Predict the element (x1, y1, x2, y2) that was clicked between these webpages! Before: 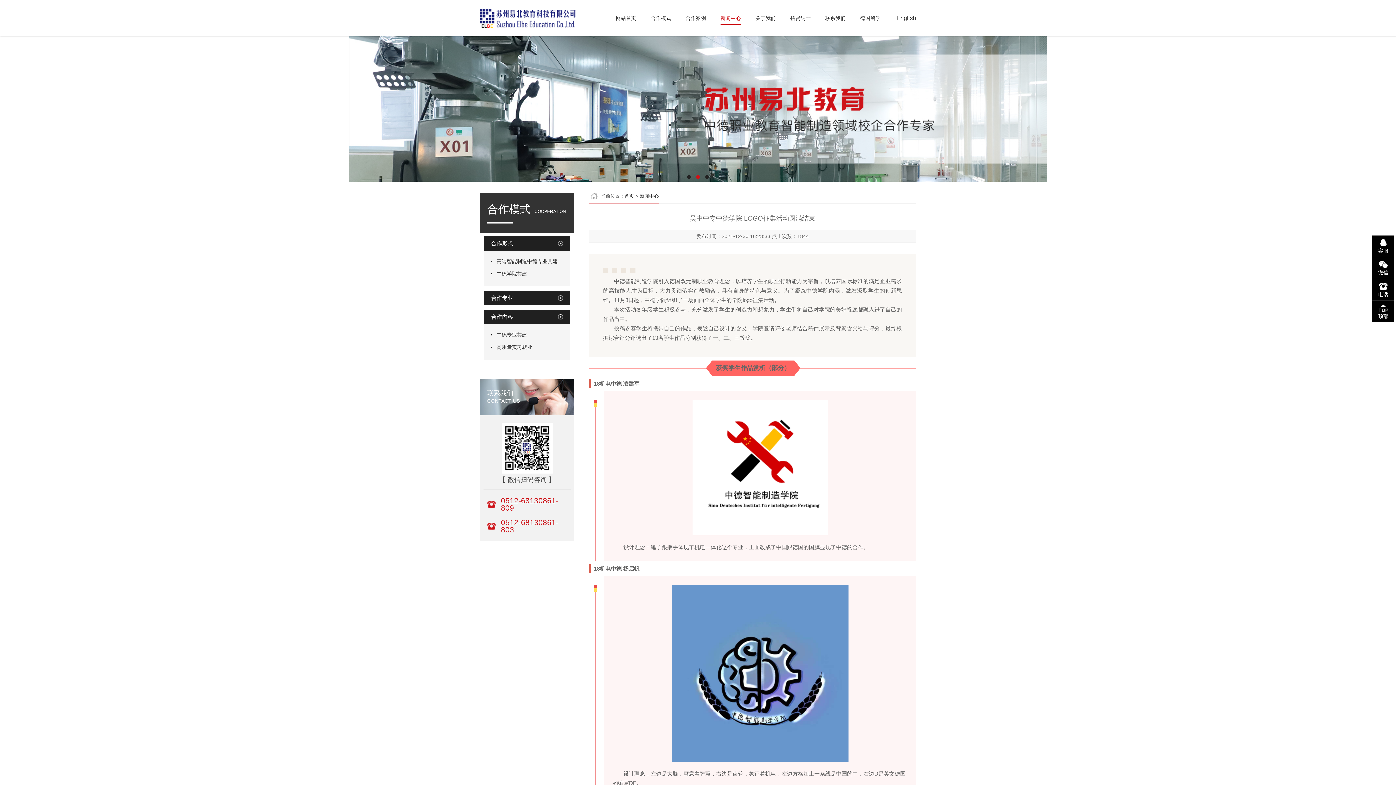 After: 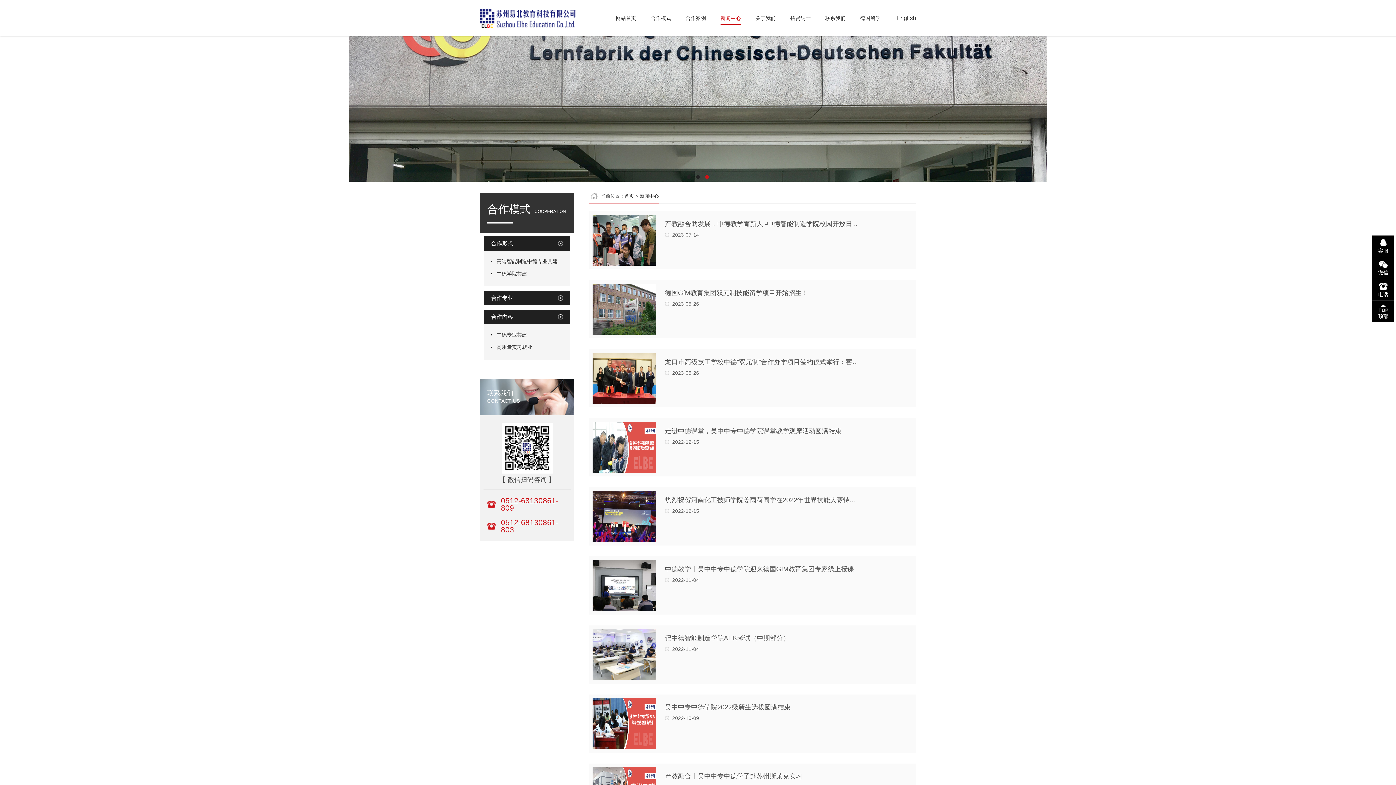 Action: bbox: (624, 193, 634, 198) label: 首页